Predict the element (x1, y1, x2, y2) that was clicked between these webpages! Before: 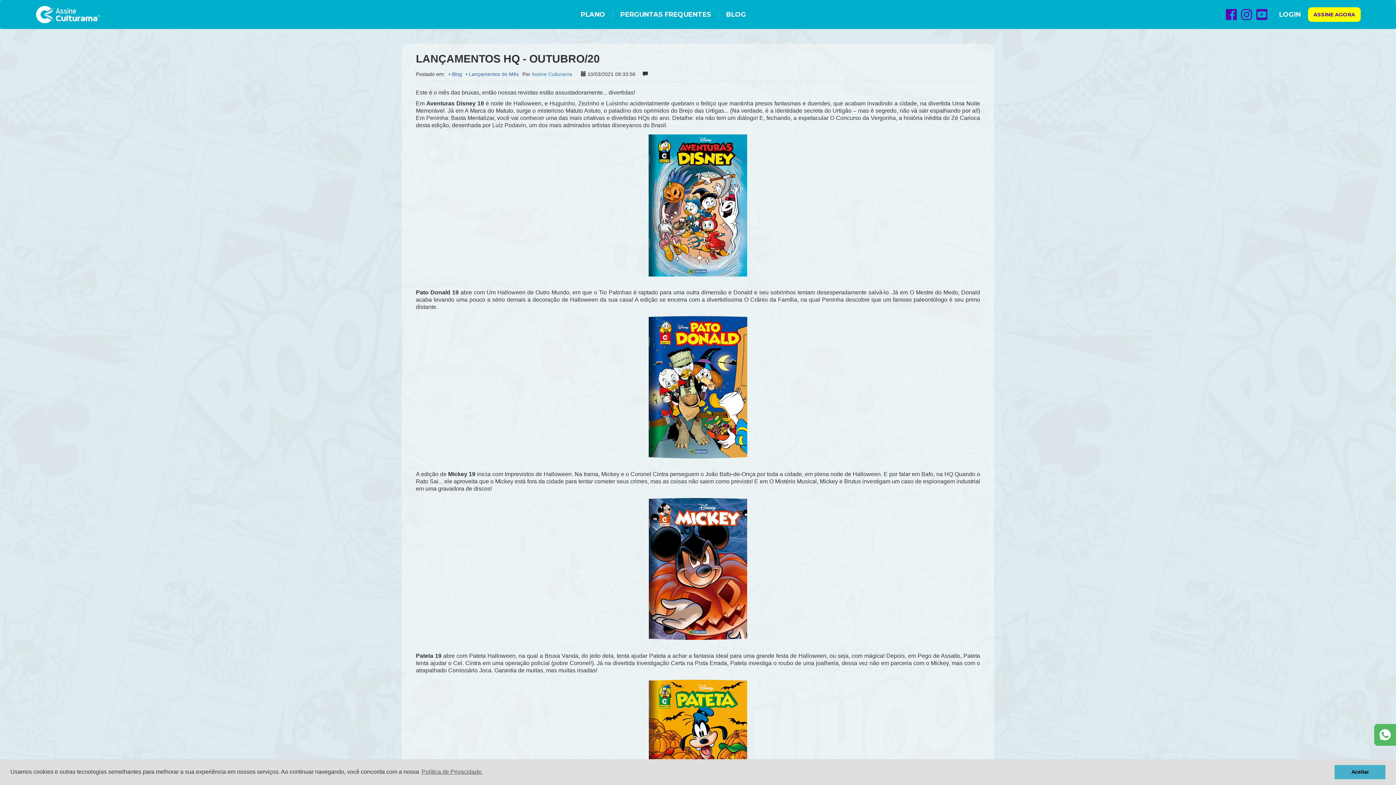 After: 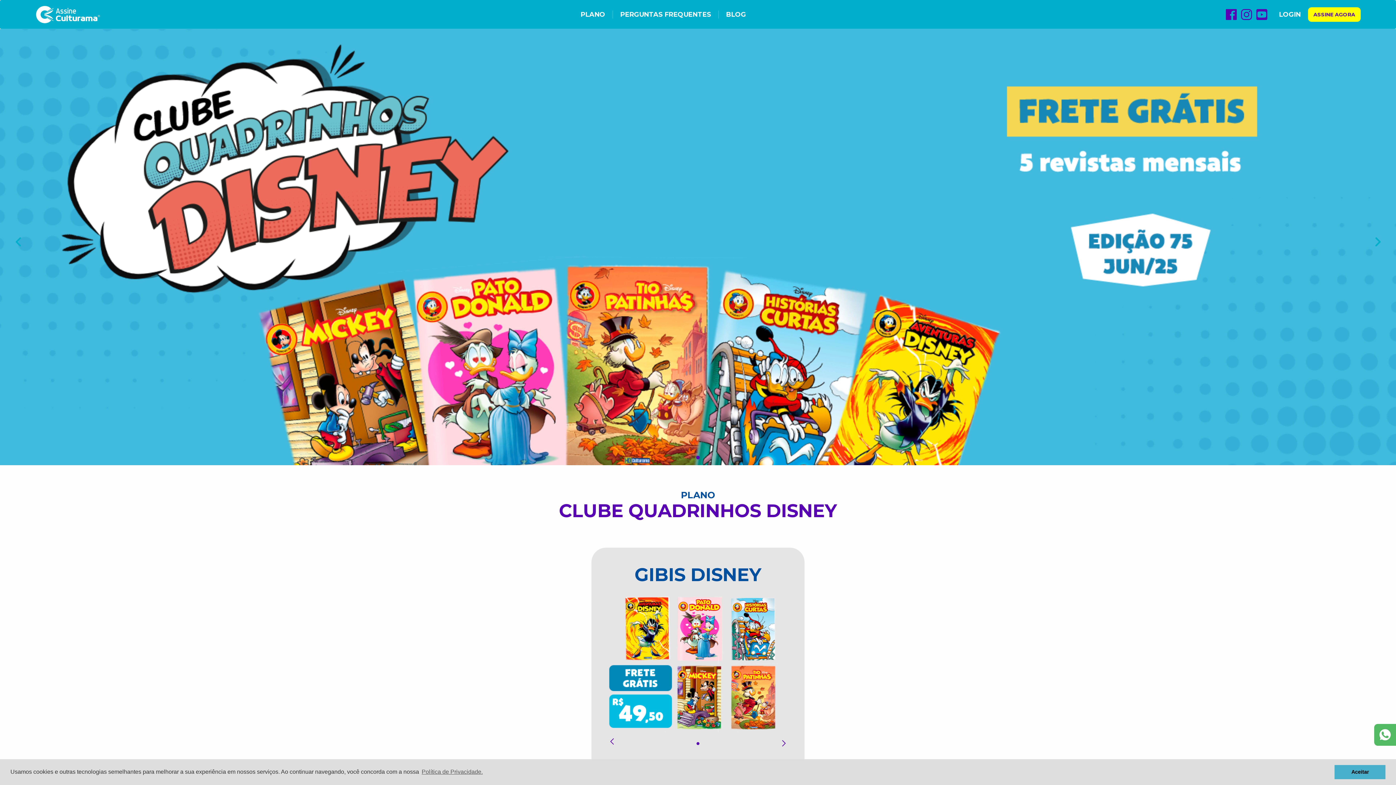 Action: label: home bbox: (35, -1, 100, 30)